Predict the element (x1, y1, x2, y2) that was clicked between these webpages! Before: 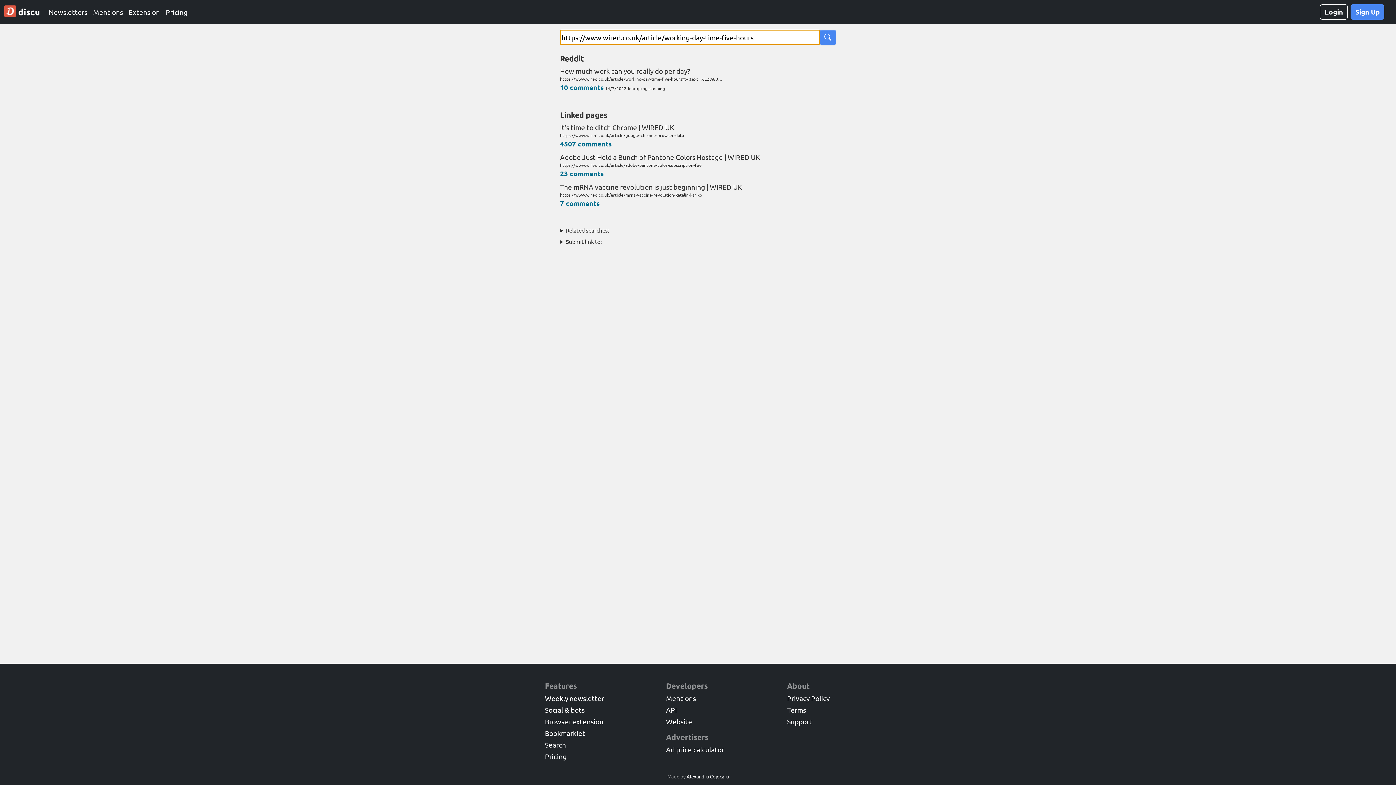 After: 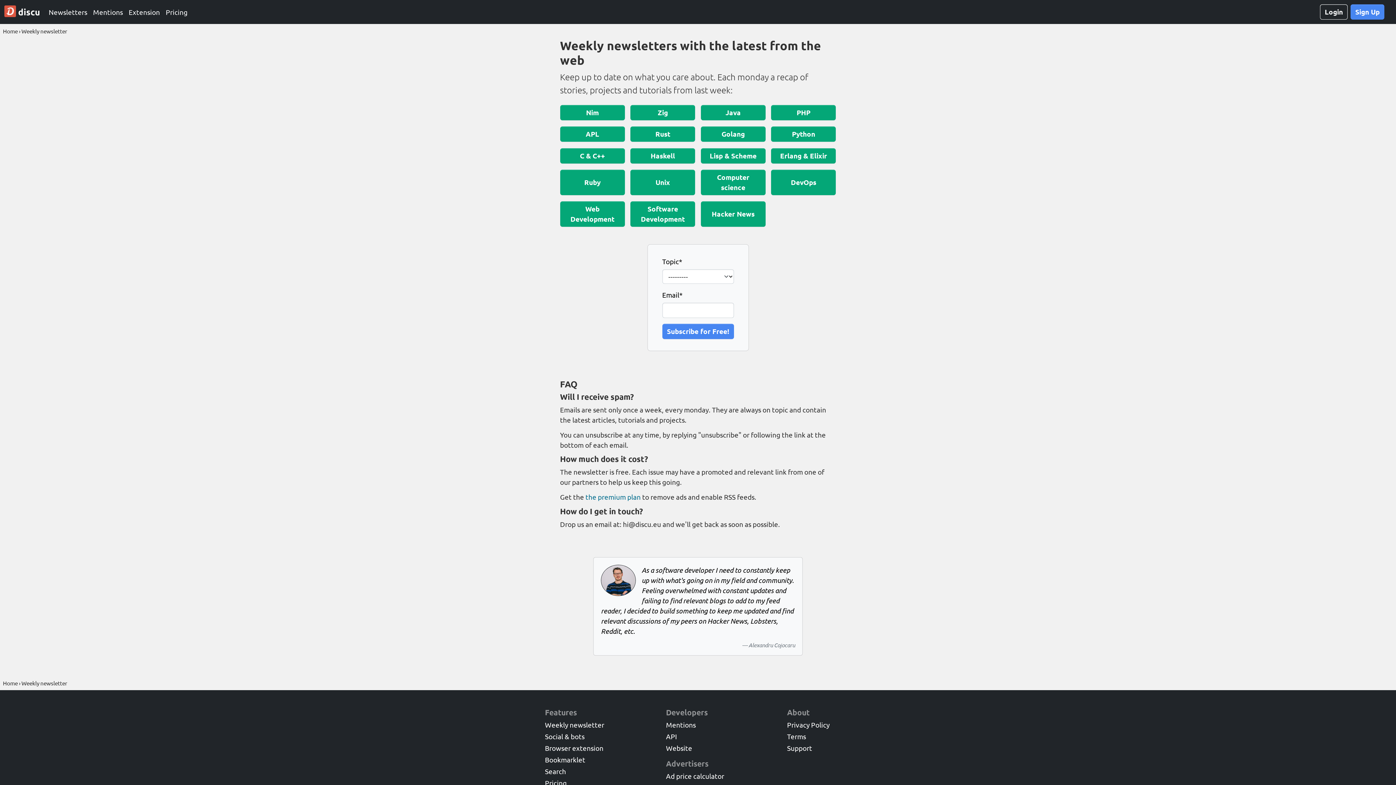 Action: bbox: (545, 694, 604, 702) label: Weekly newsletter